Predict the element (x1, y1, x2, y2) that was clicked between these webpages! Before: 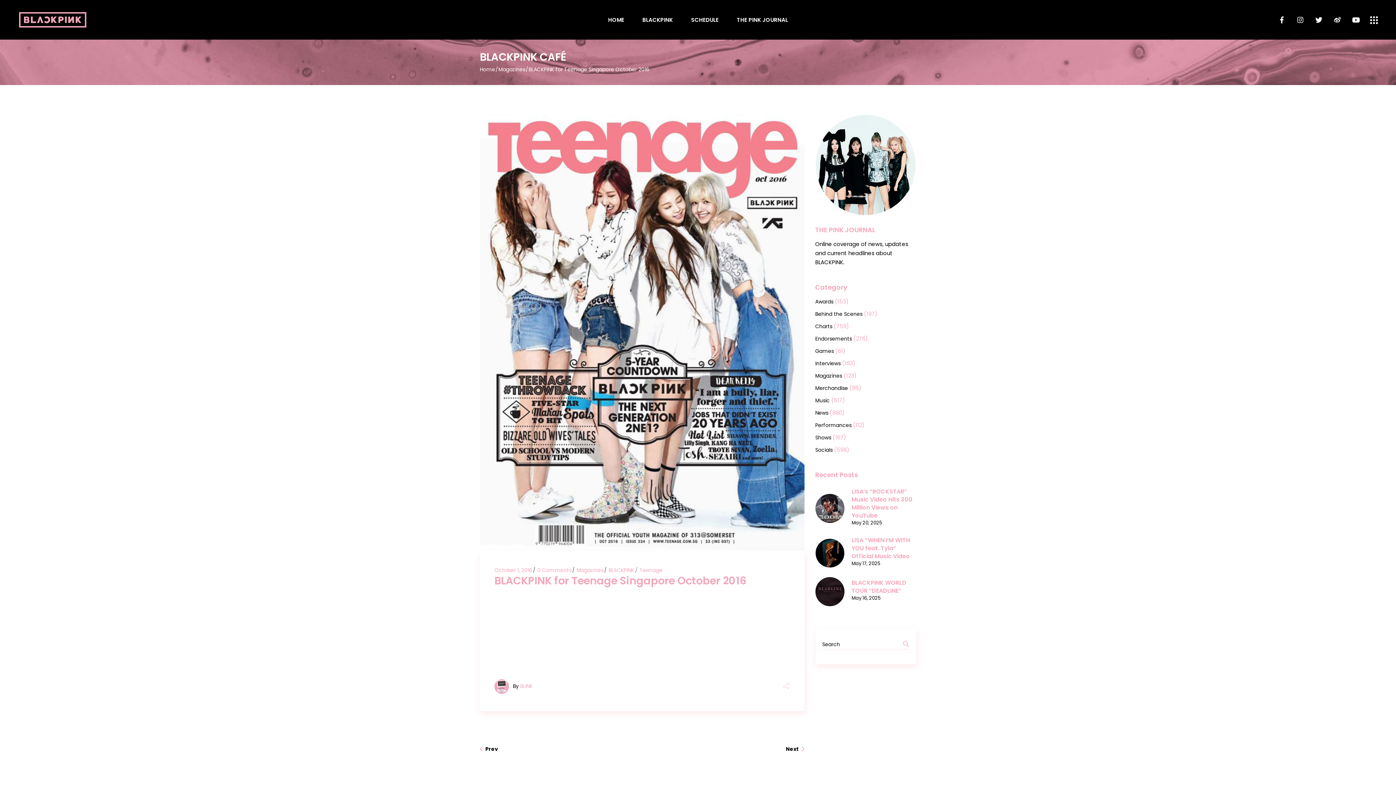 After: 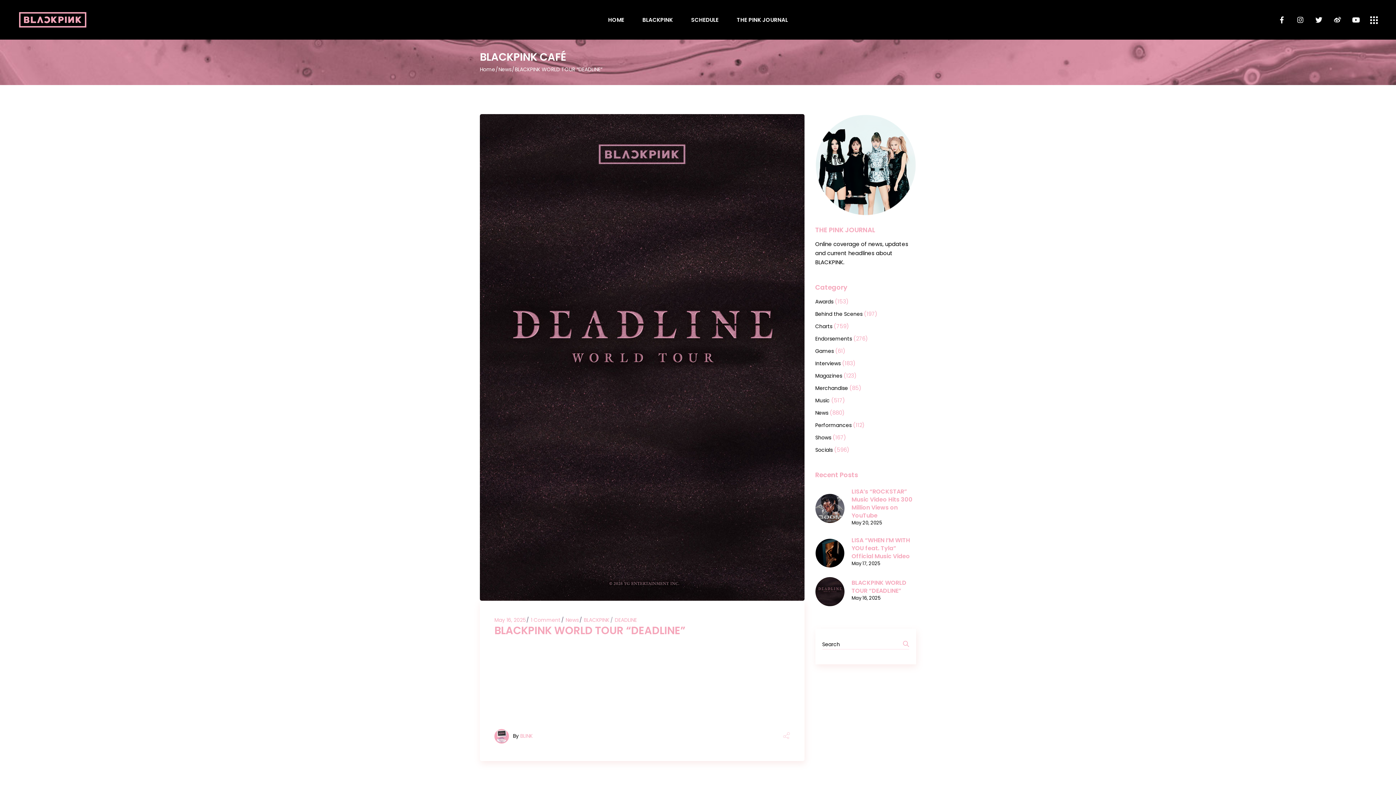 Action: bbox: (815, 577, 844, 606)